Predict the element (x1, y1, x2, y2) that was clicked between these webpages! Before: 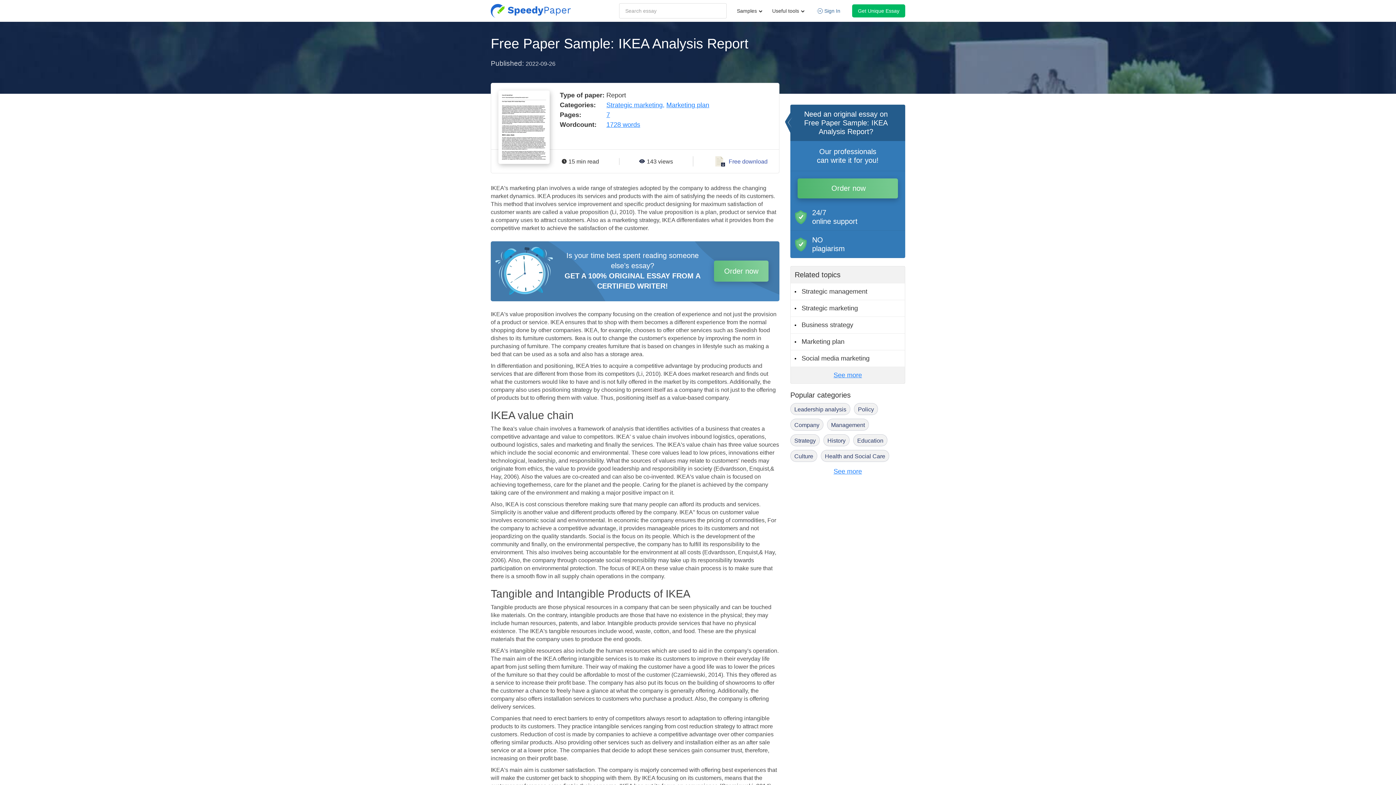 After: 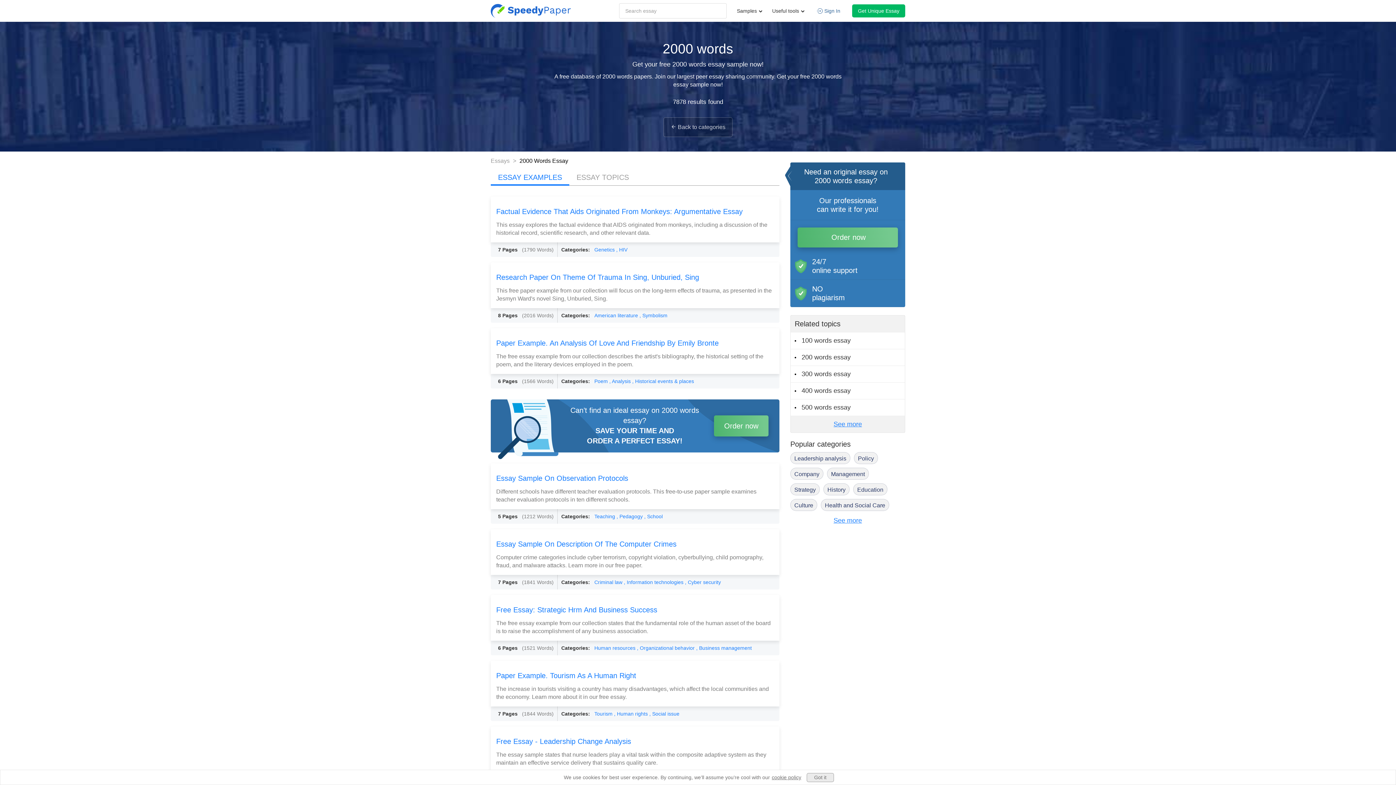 Action: bbox: (606, 121, 640, 128) label: 1728 words